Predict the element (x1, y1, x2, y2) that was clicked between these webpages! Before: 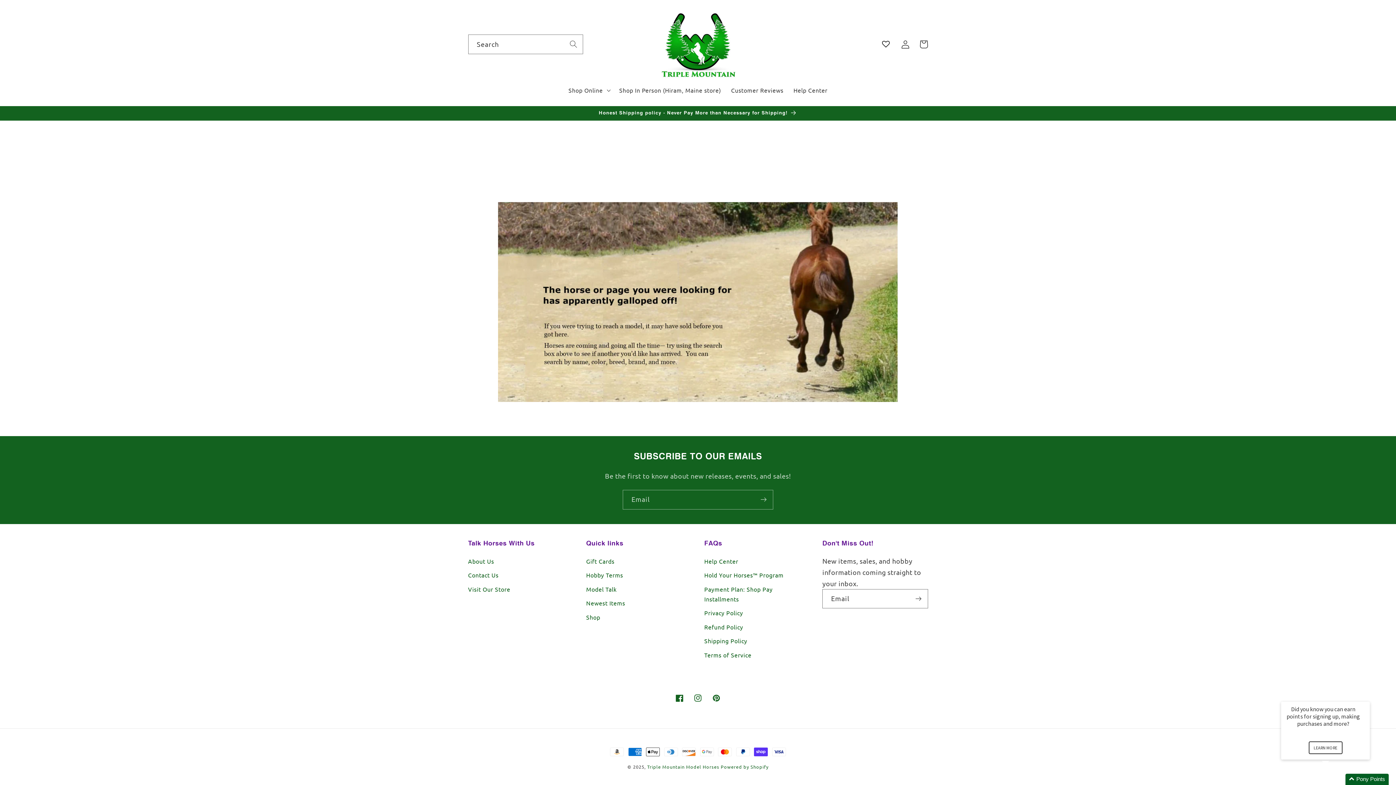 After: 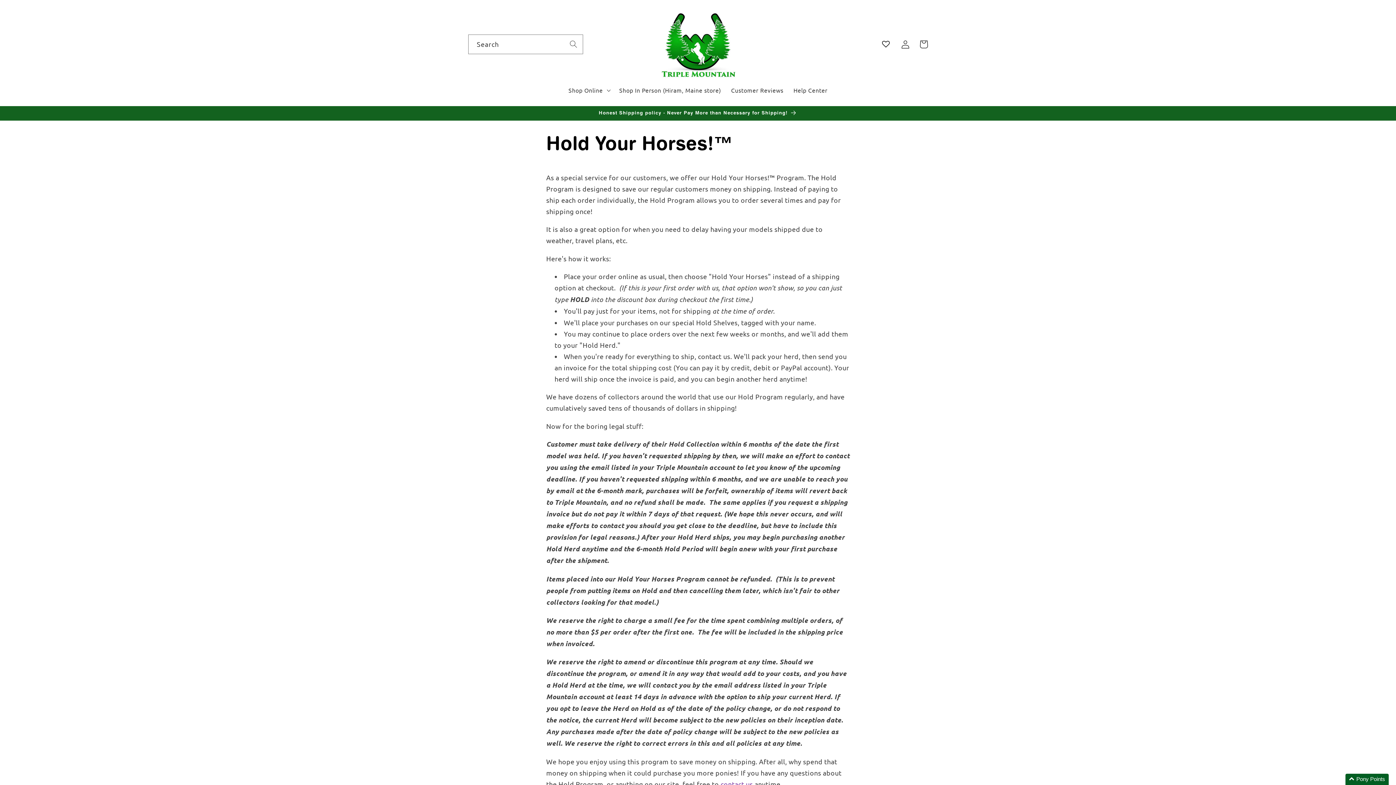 Action: label: Hold Your Horses™ Program bbox: (704, 568, 783, 582)